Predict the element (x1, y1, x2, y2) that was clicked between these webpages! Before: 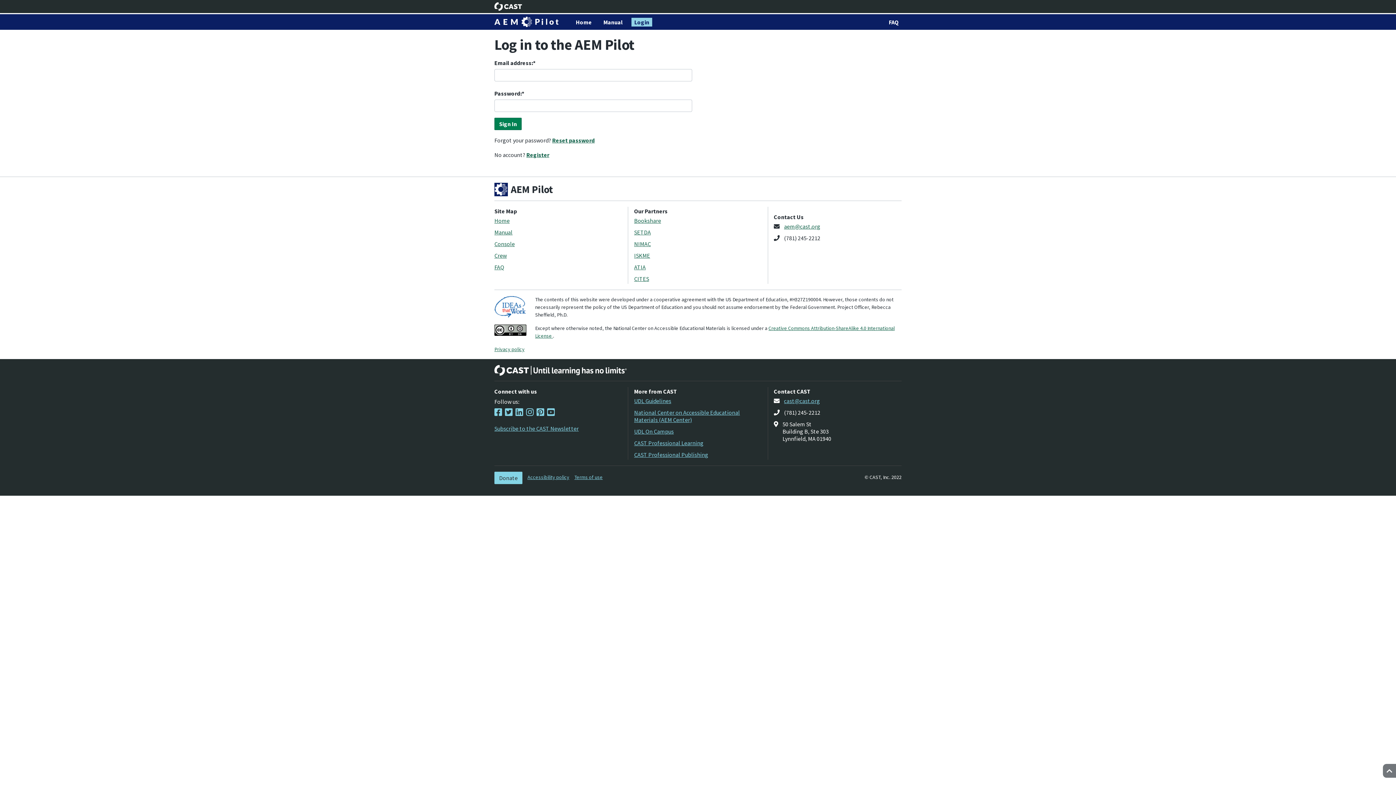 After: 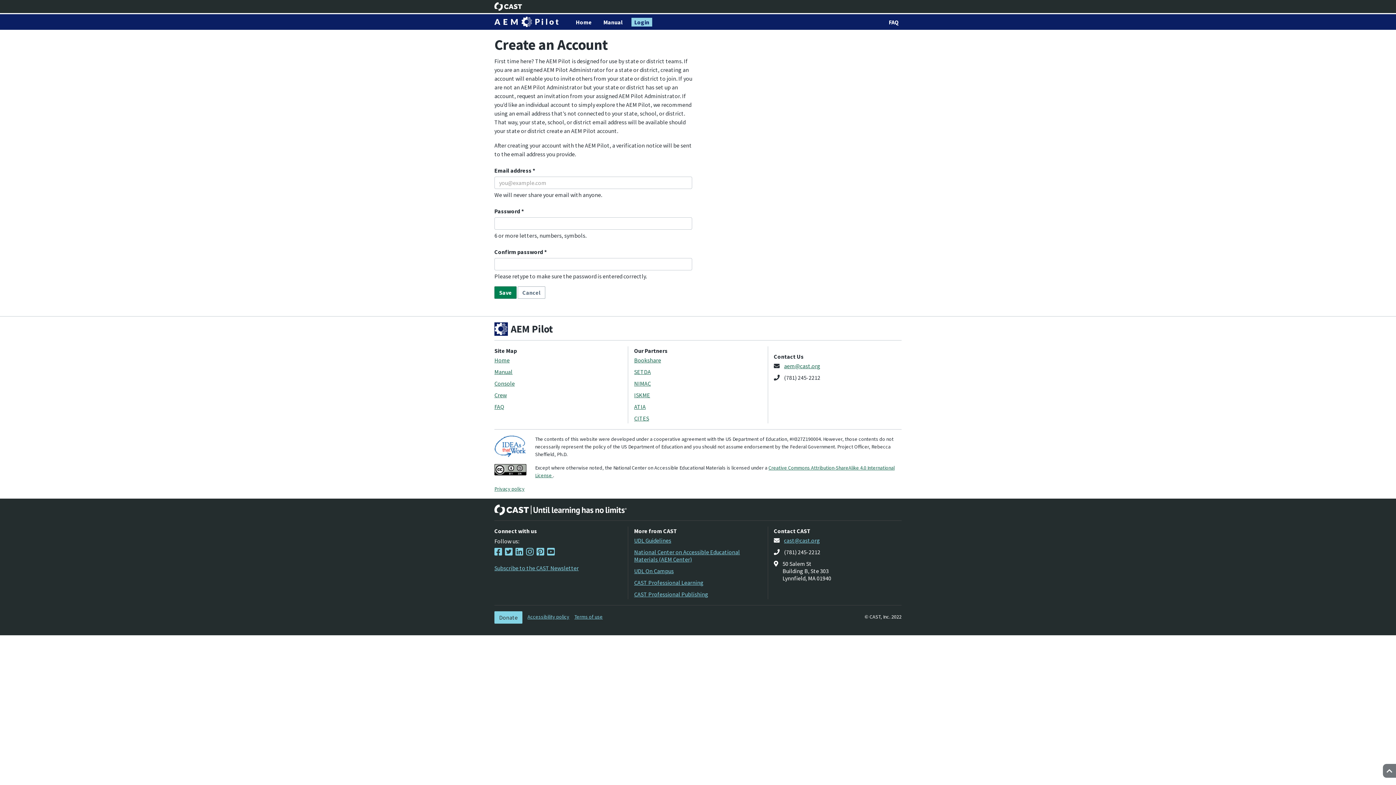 Action: bbox: (526, 151, 549, 158) label: Register